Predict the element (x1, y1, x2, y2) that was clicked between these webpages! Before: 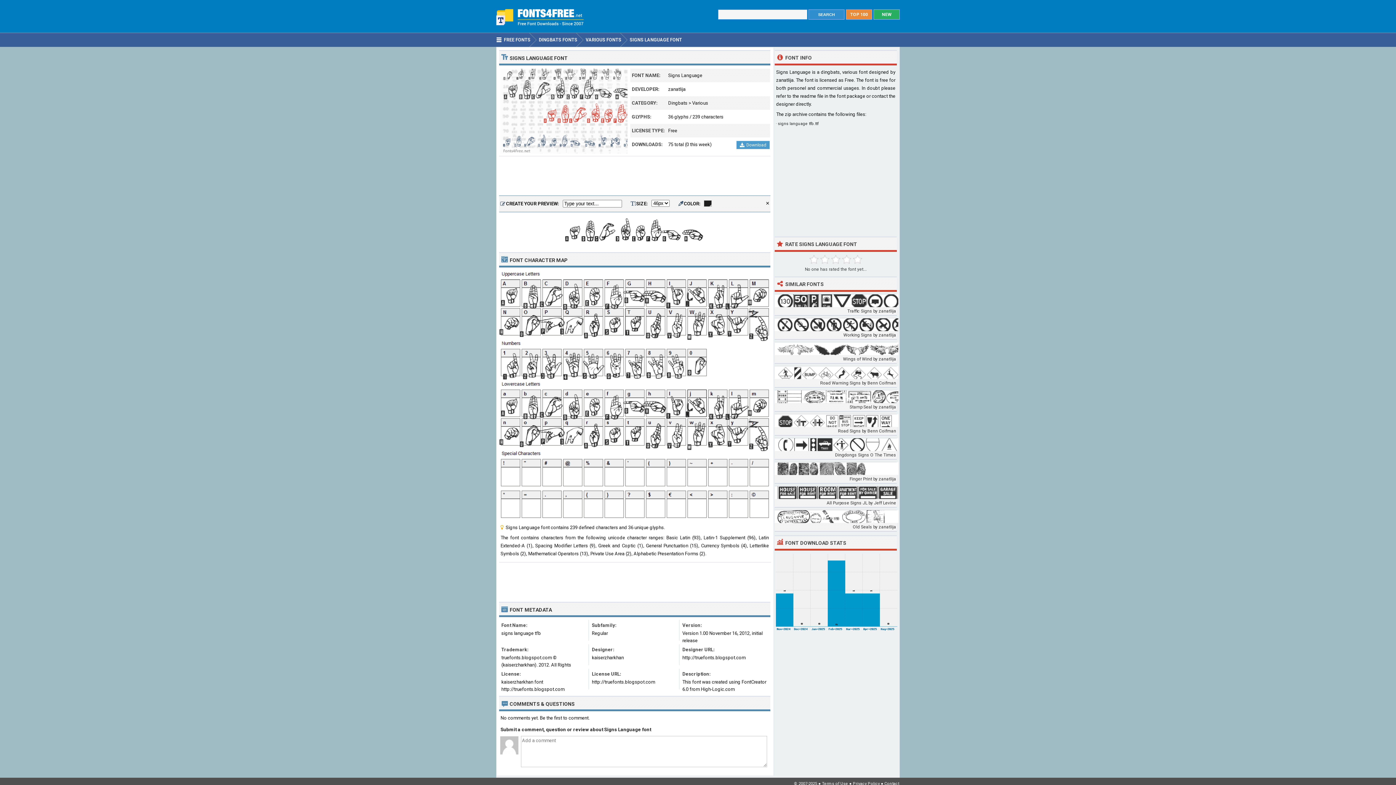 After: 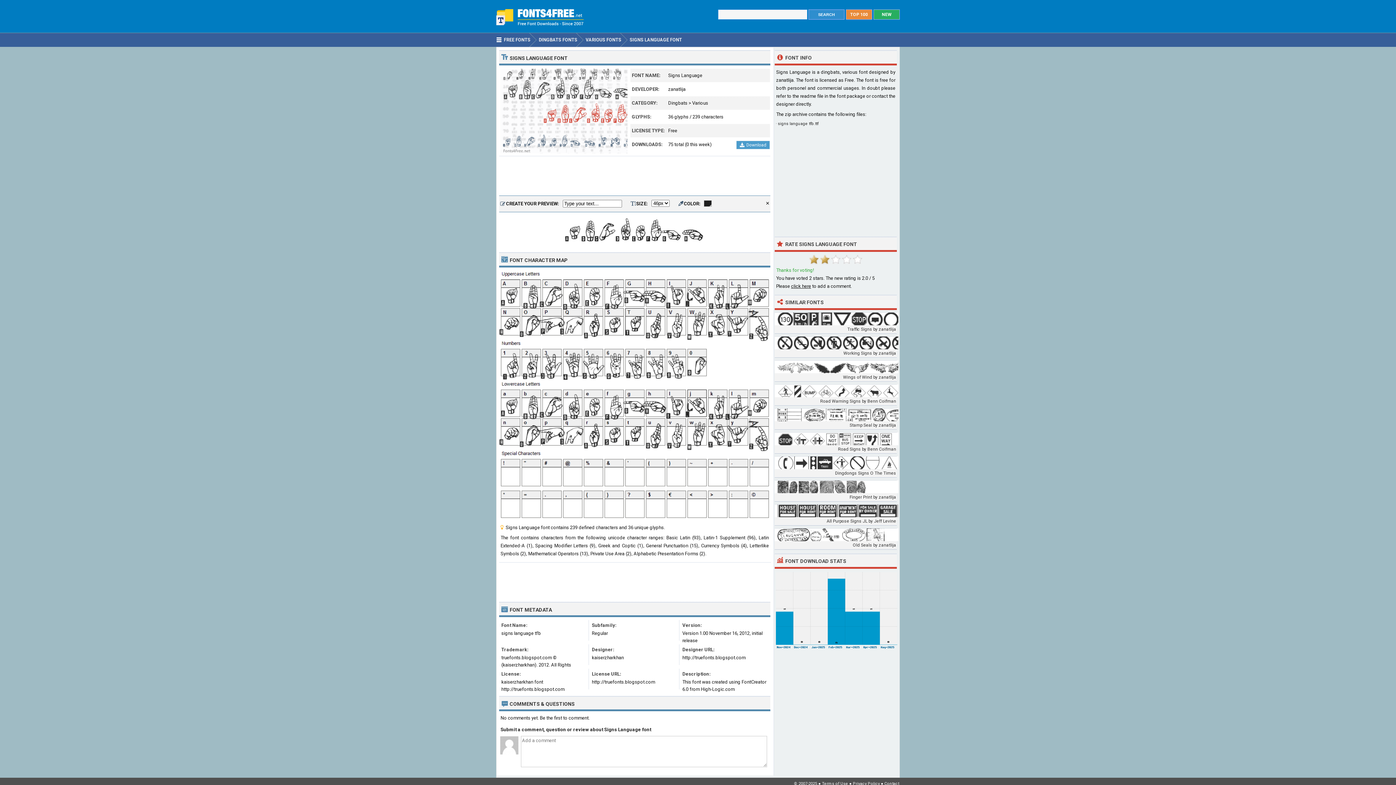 Action: bbox: (819, 254, 830, 265) label: 2